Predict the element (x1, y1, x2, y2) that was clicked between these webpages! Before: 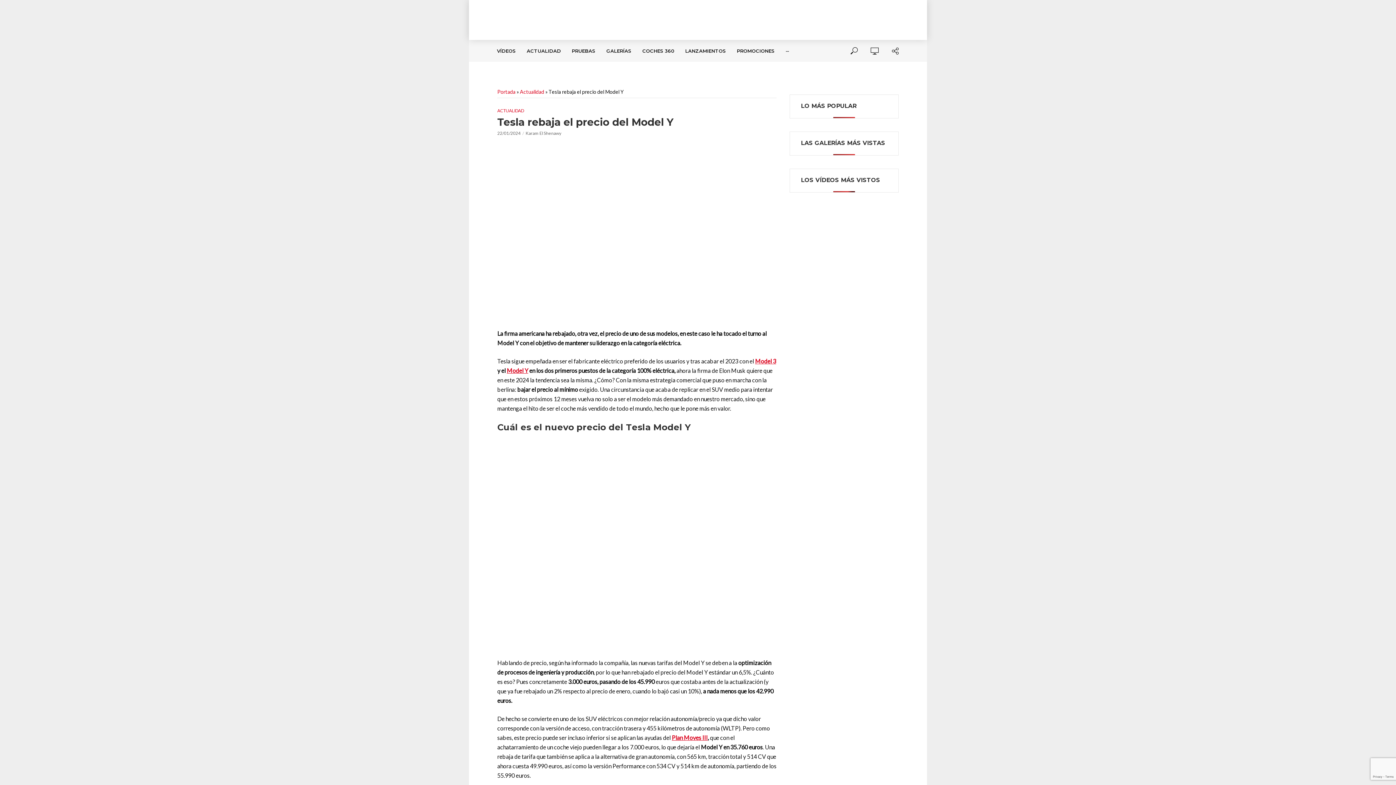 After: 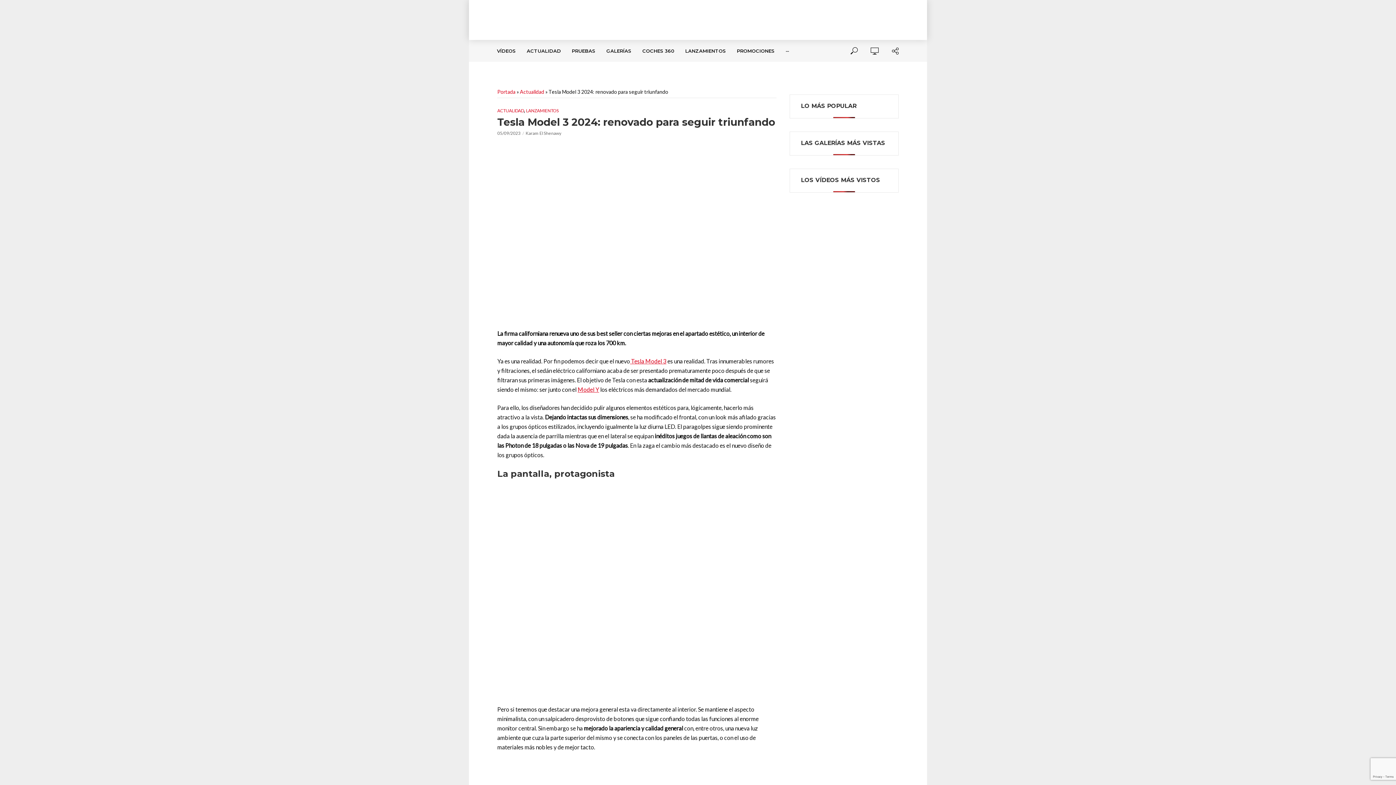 Action: bbox: (755, 357, 776, 364) label: Model 3